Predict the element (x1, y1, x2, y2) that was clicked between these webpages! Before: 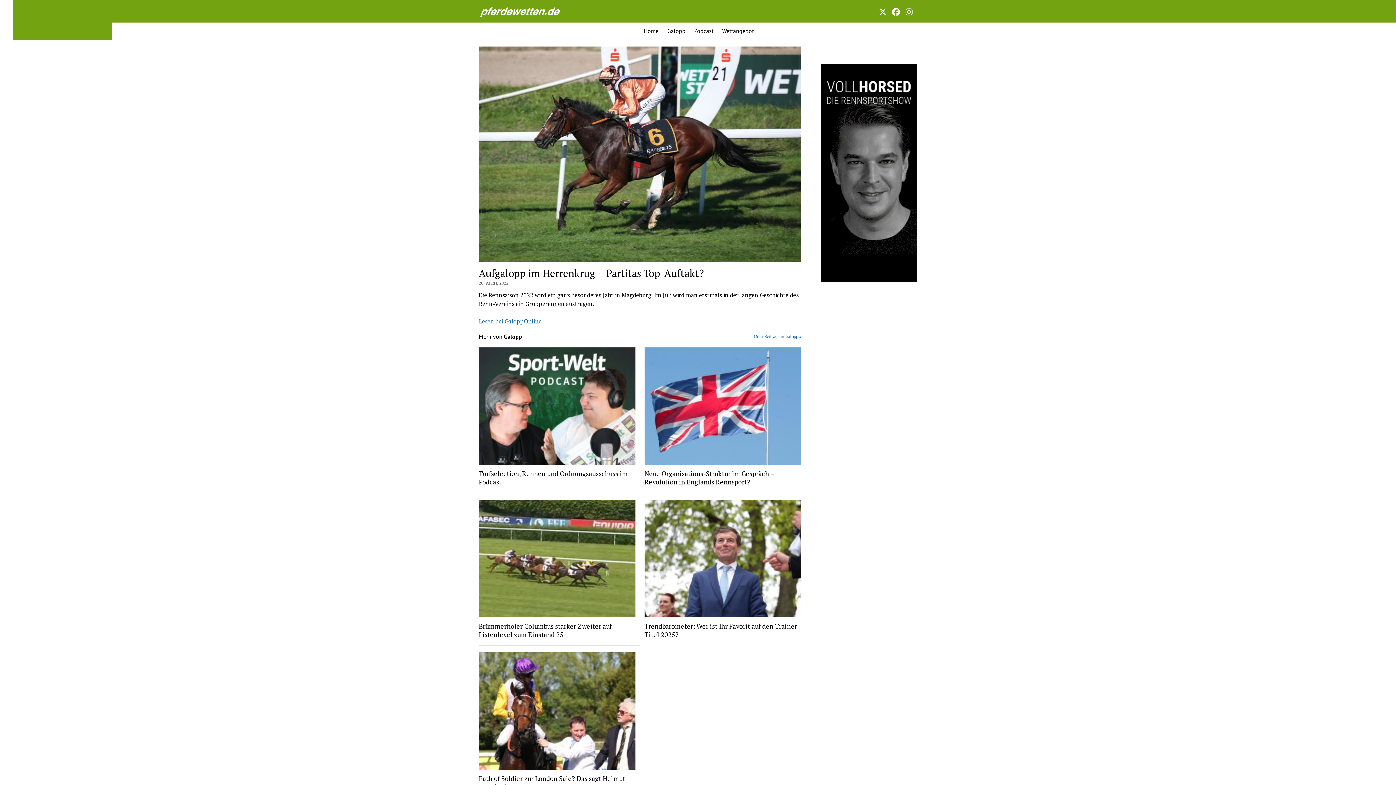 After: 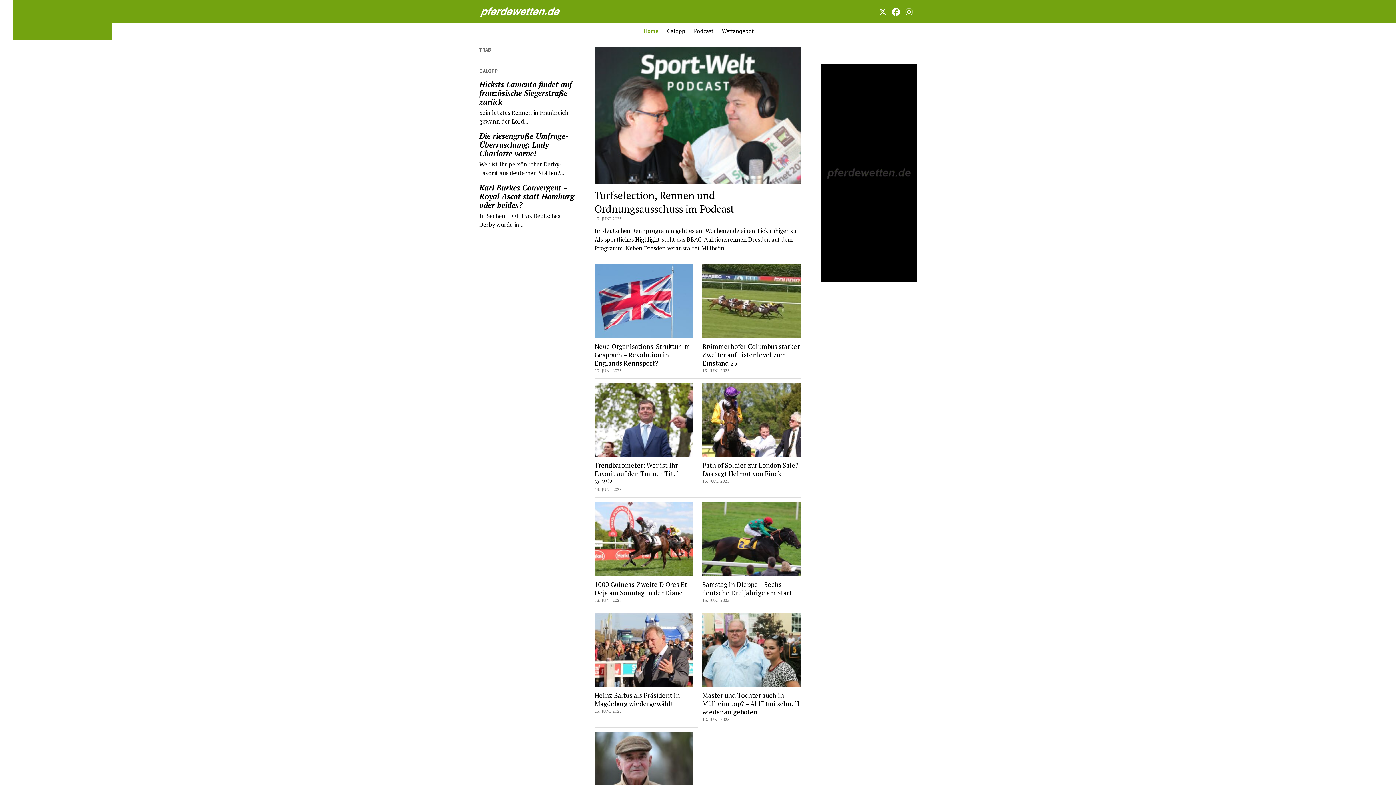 Action: label: Home bbox: (639, 22, 663, 39)